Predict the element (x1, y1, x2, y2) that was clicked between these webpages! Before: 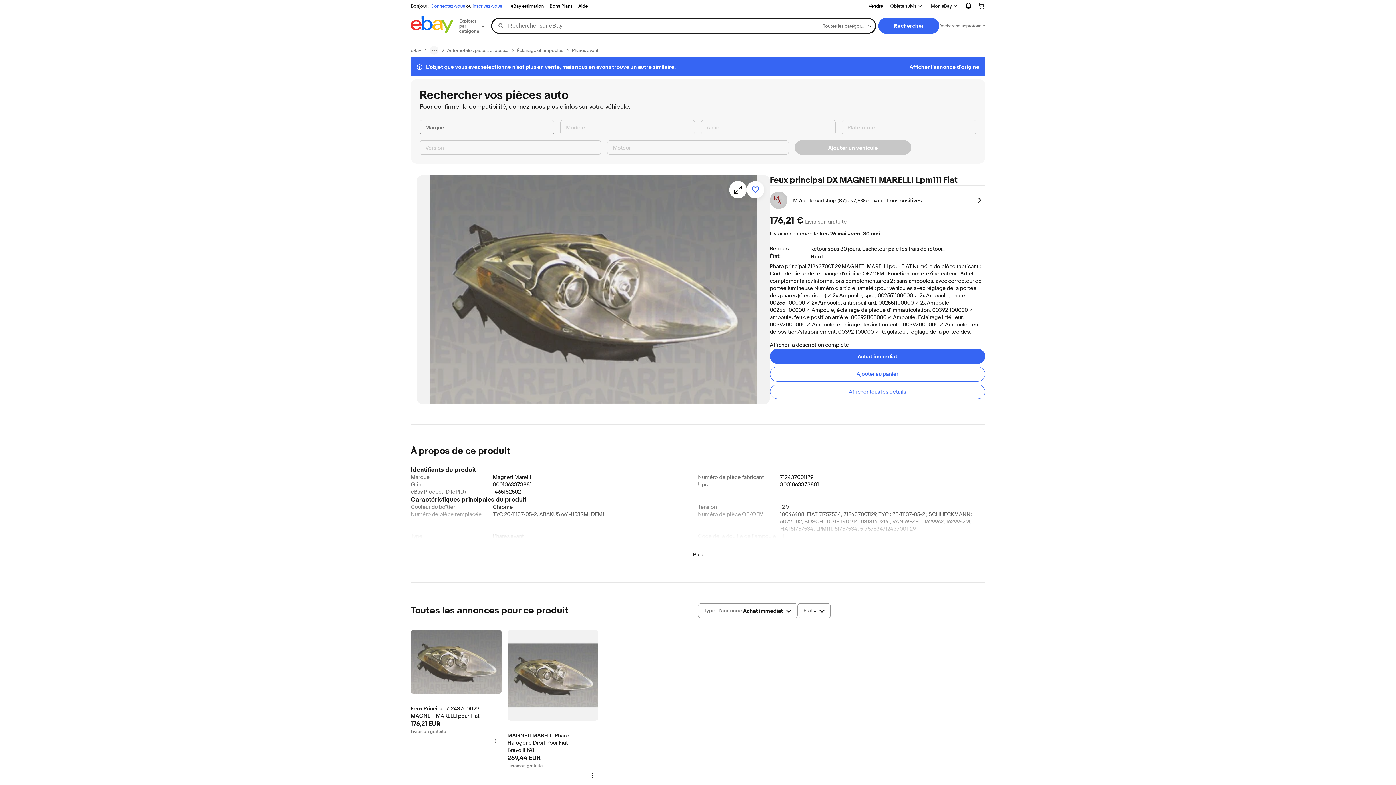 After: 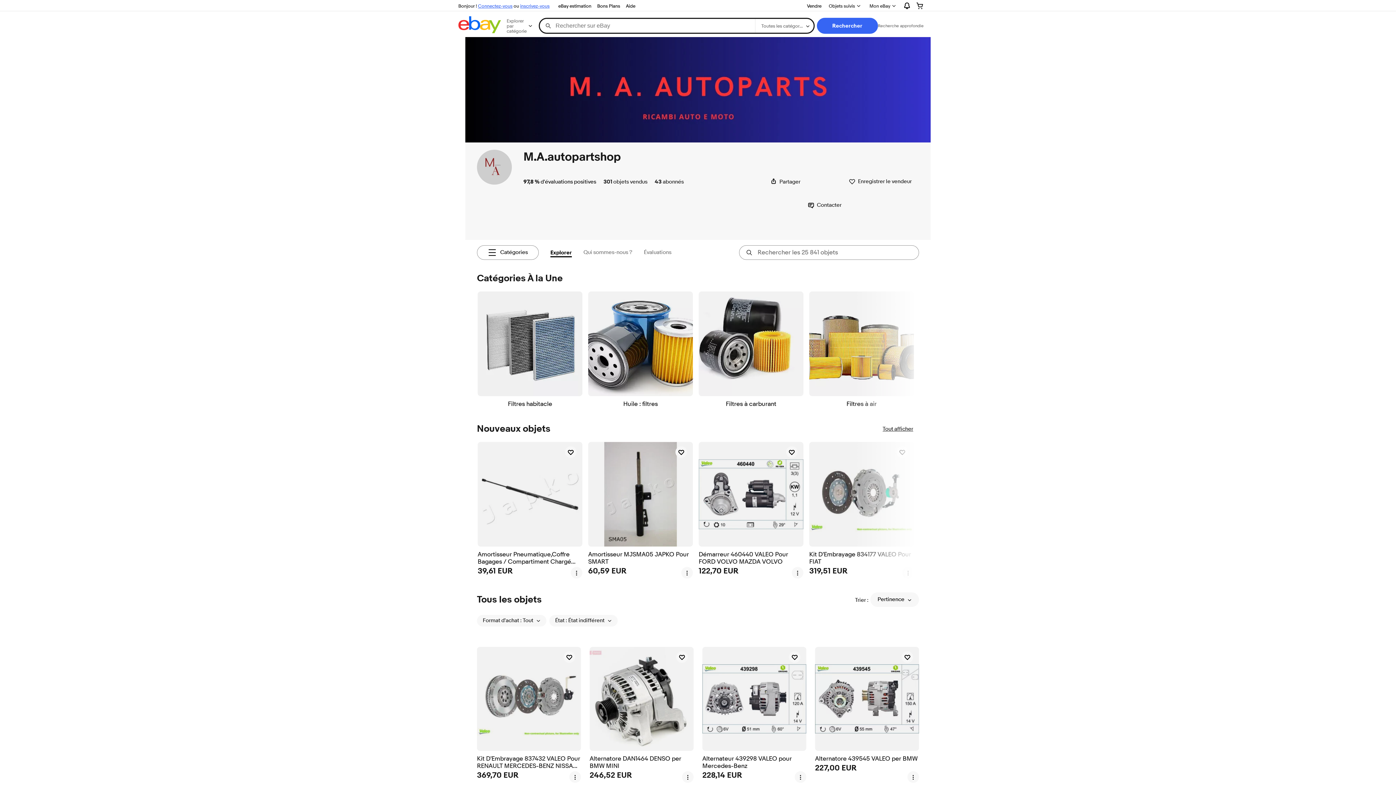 Action: label: Détails sur le vendeur bbox: (973, 194, 985, 206)